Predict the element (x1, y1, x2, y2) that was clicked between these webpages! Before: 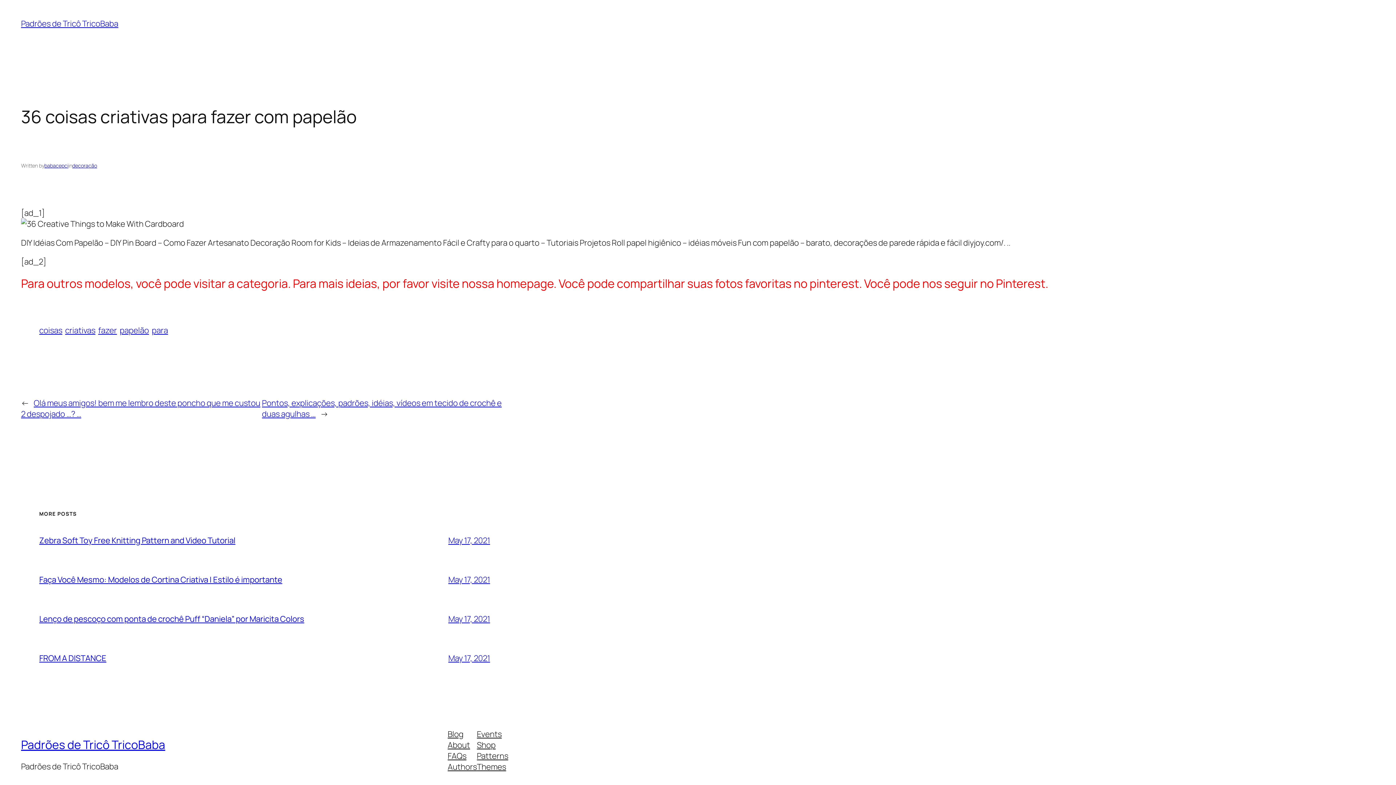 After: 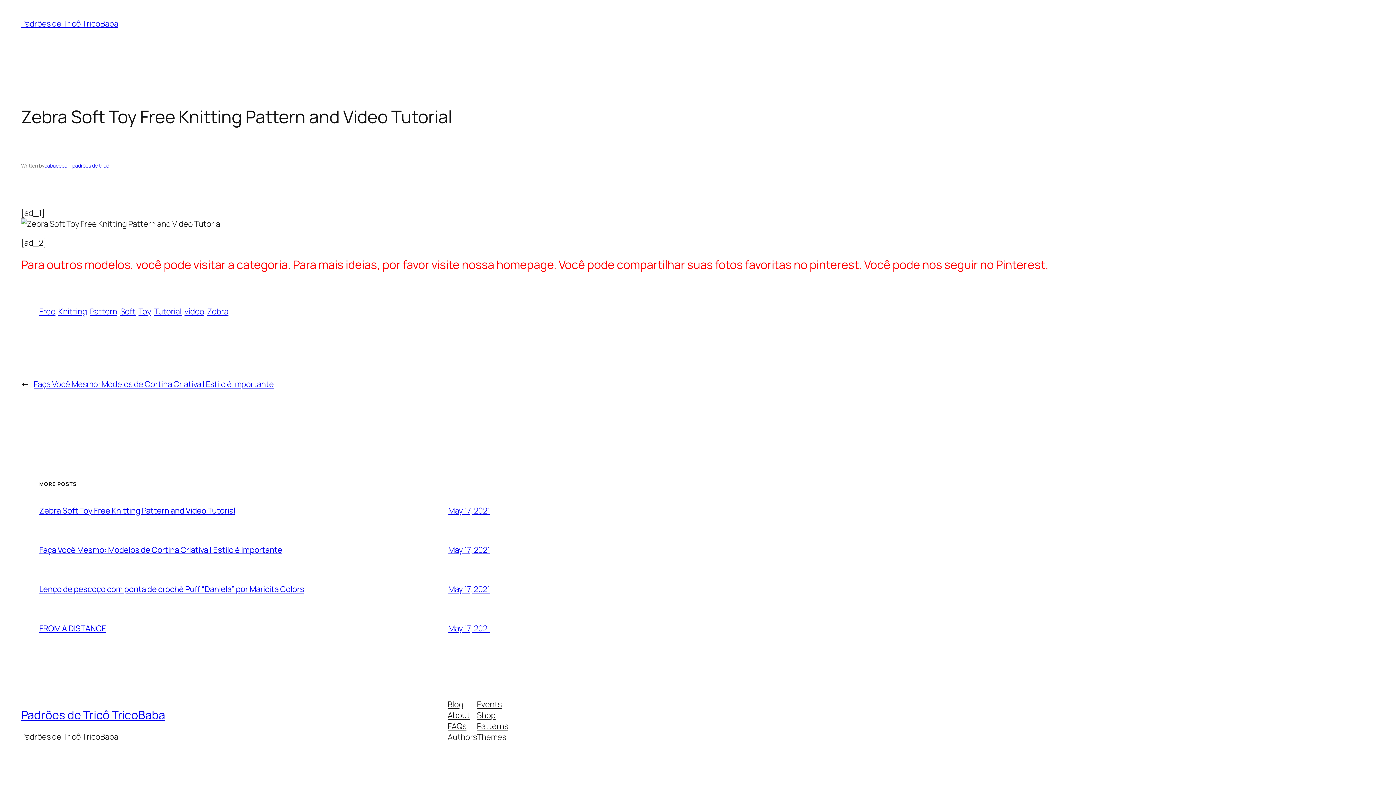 Action: bbox: (39, 535, 235, 546) label: Zebra Soft Toy Free Knitting Pattern and Video Tutorial